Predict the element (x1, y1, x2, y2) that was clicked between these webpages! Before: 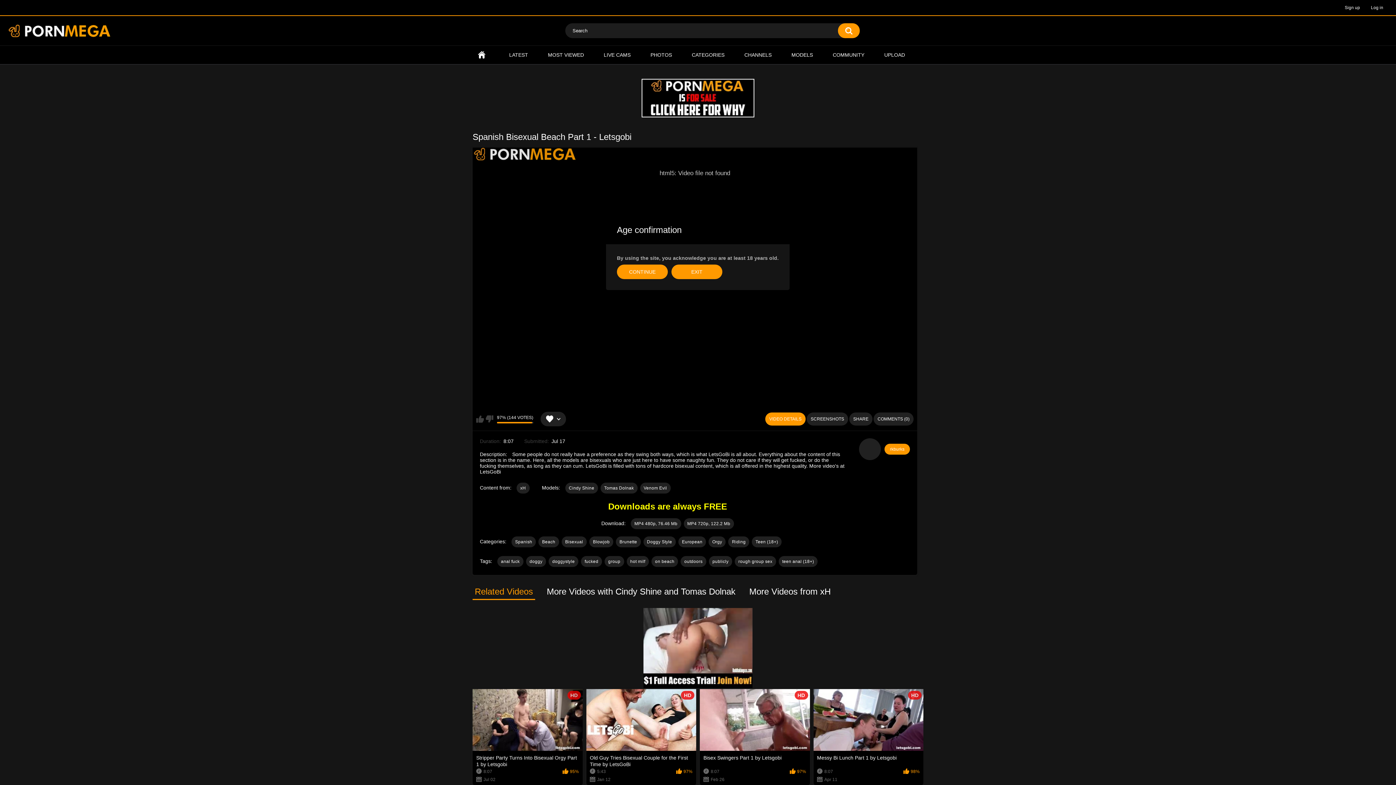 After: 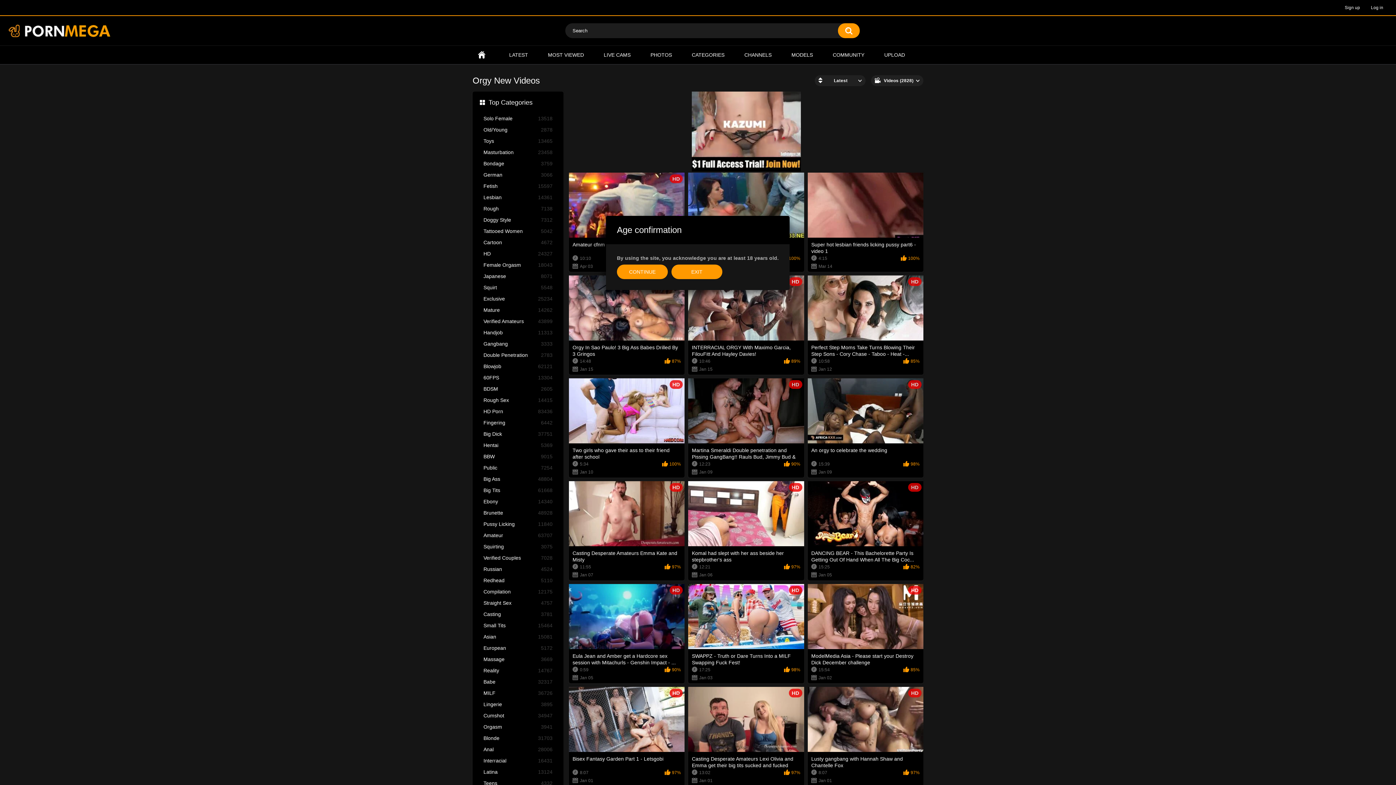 Action: label: Orgy bbox: (708, 536, 725, 547)